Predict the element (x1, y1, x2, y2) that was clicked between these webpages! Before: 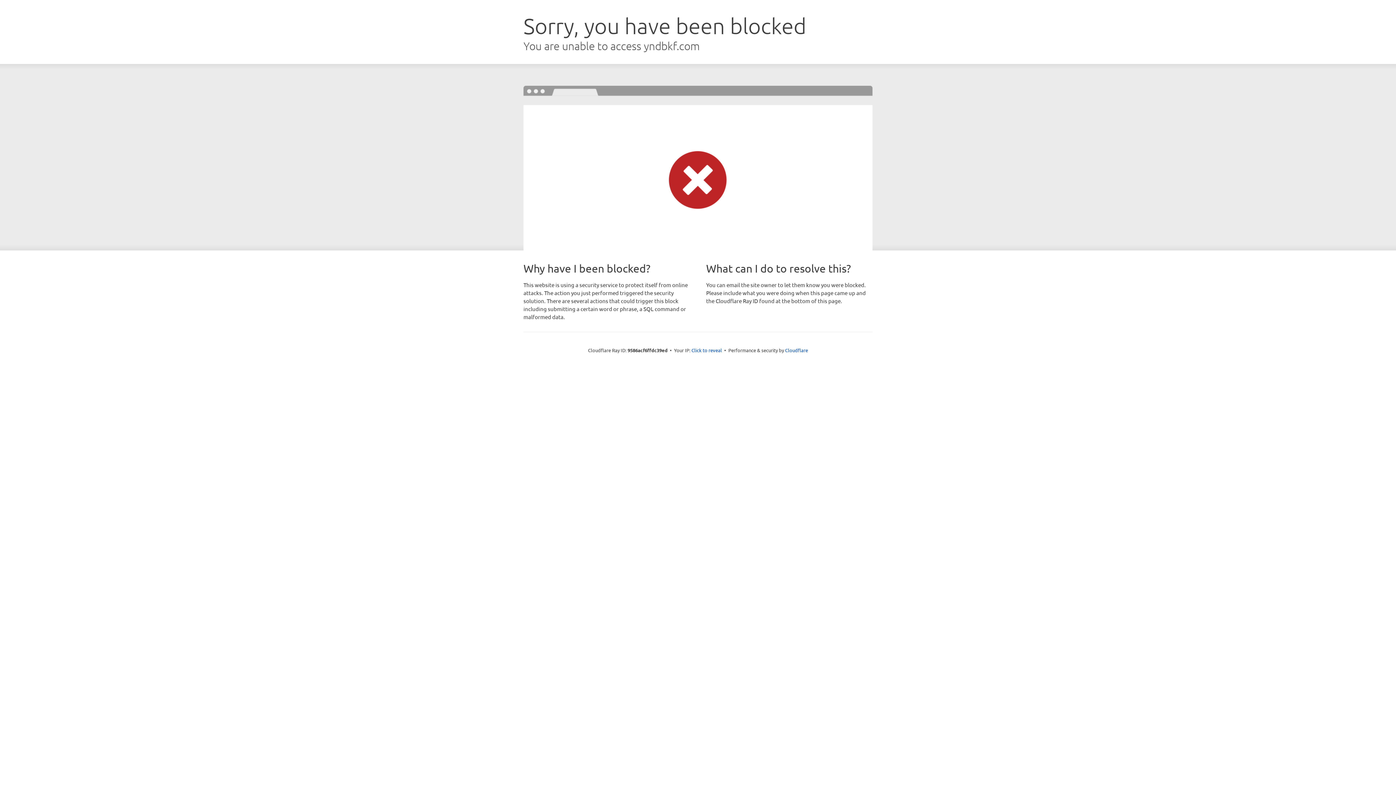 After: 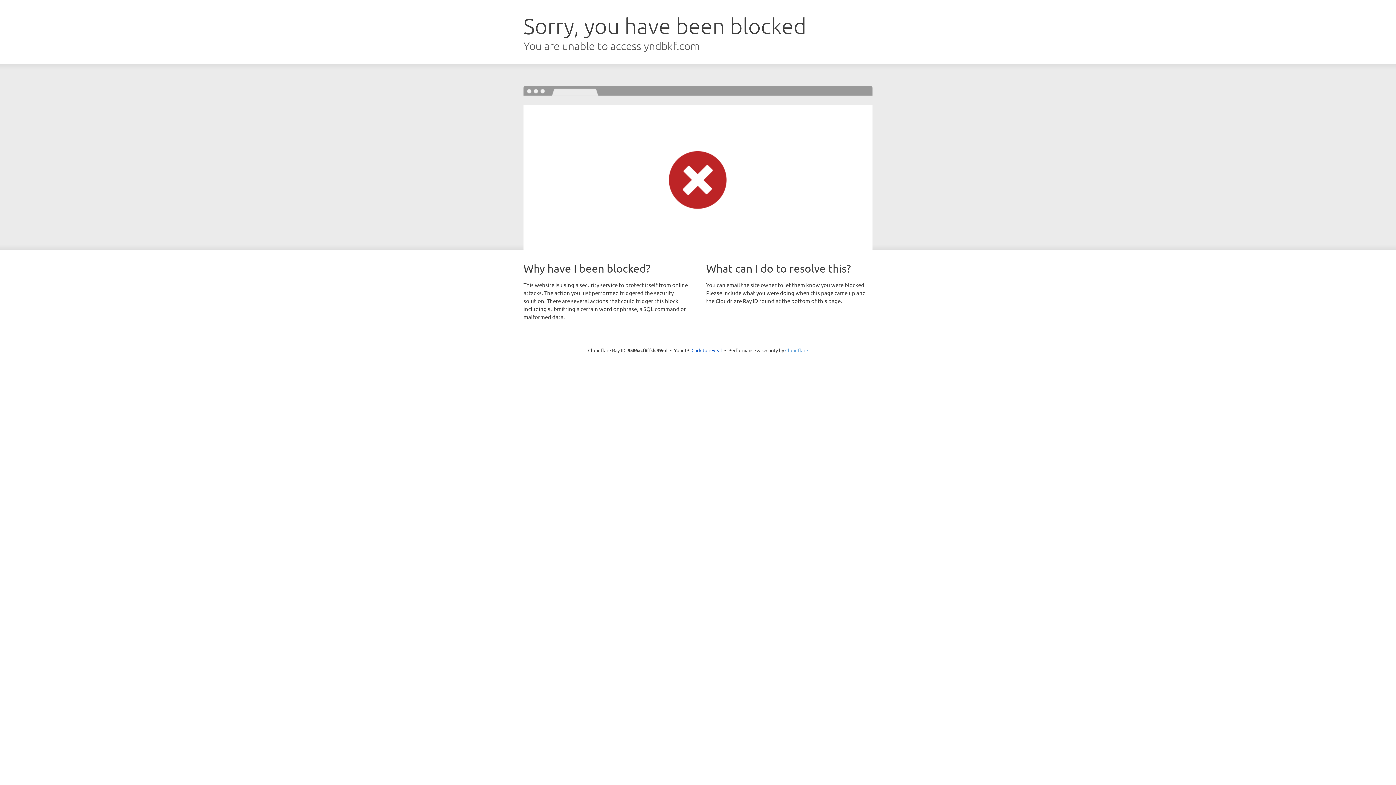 Action: label: Cloudflare bbox: (785, 347, 808, 353)